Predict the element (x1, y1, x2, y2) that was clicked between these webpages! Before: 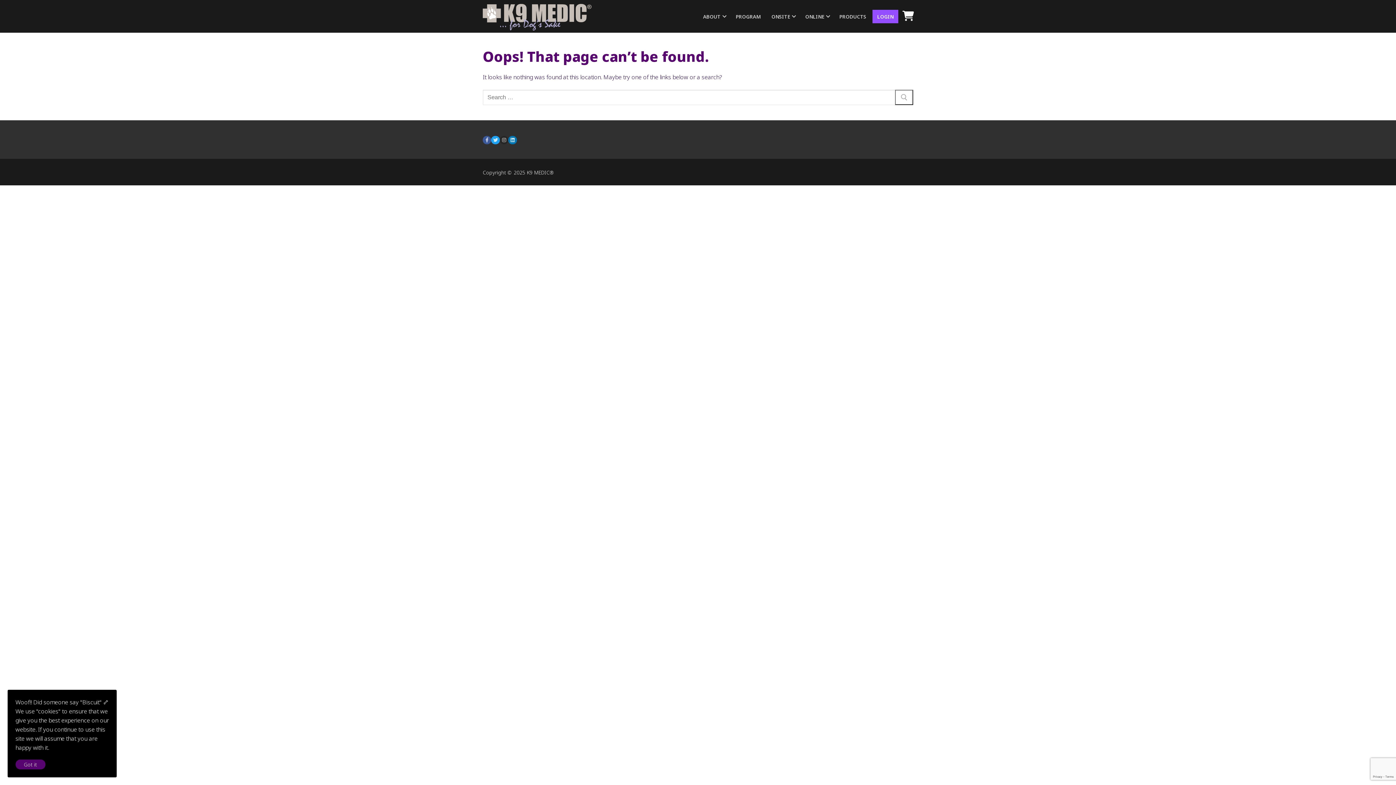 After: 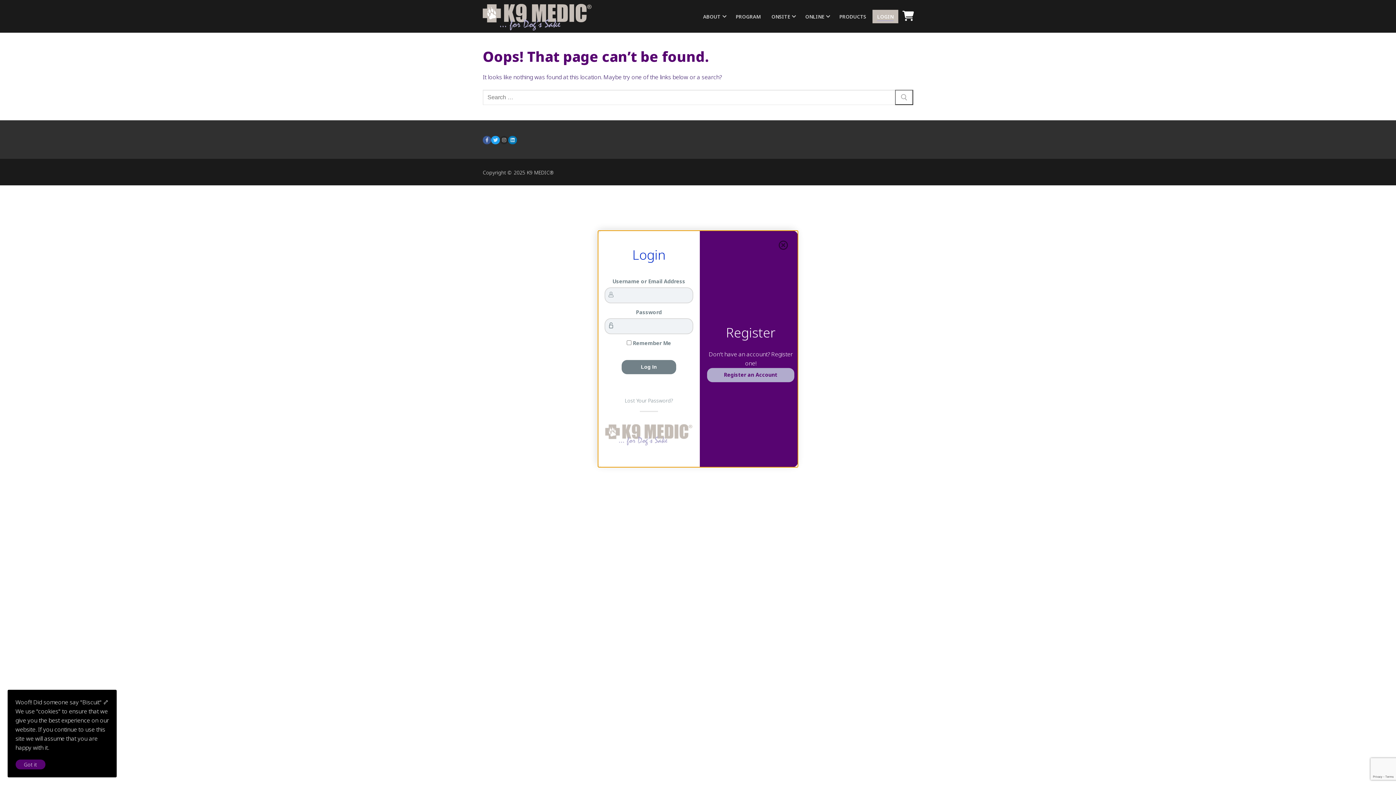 Action: bbox: (872, 9, 898, 23) label: LOGIN